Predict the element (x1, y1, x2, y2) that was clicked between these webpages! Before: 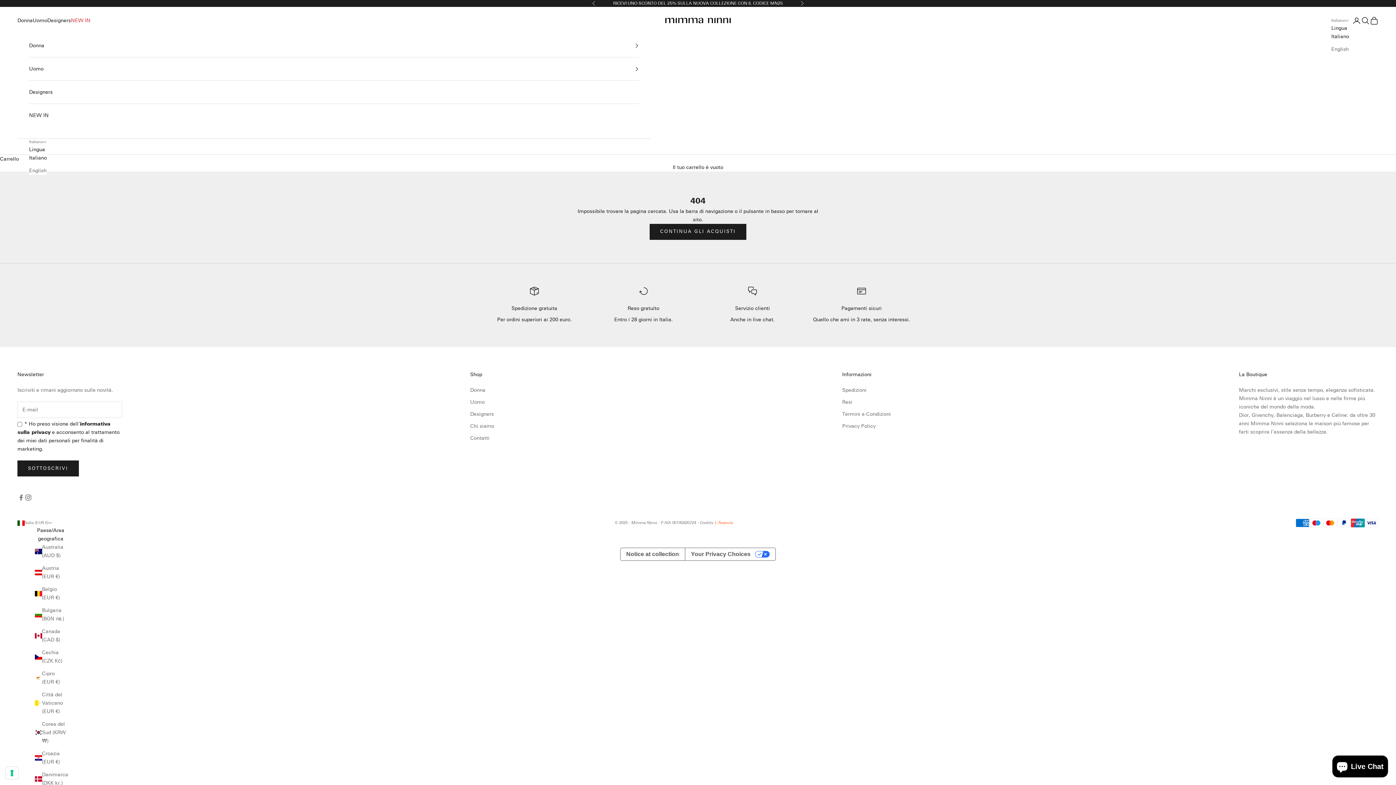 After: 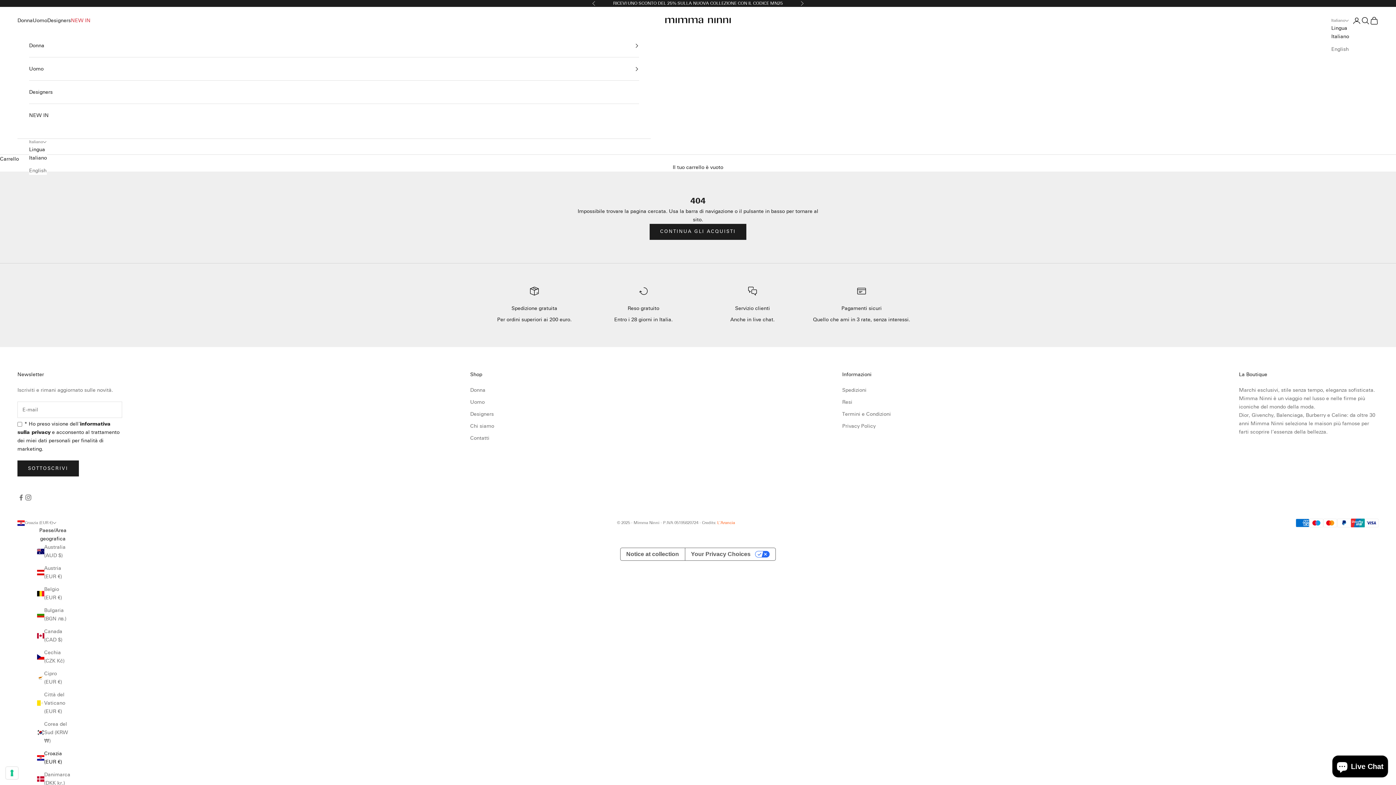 Action: bbox: (34, 749, 66, 766) label: Croazia (EUR €)